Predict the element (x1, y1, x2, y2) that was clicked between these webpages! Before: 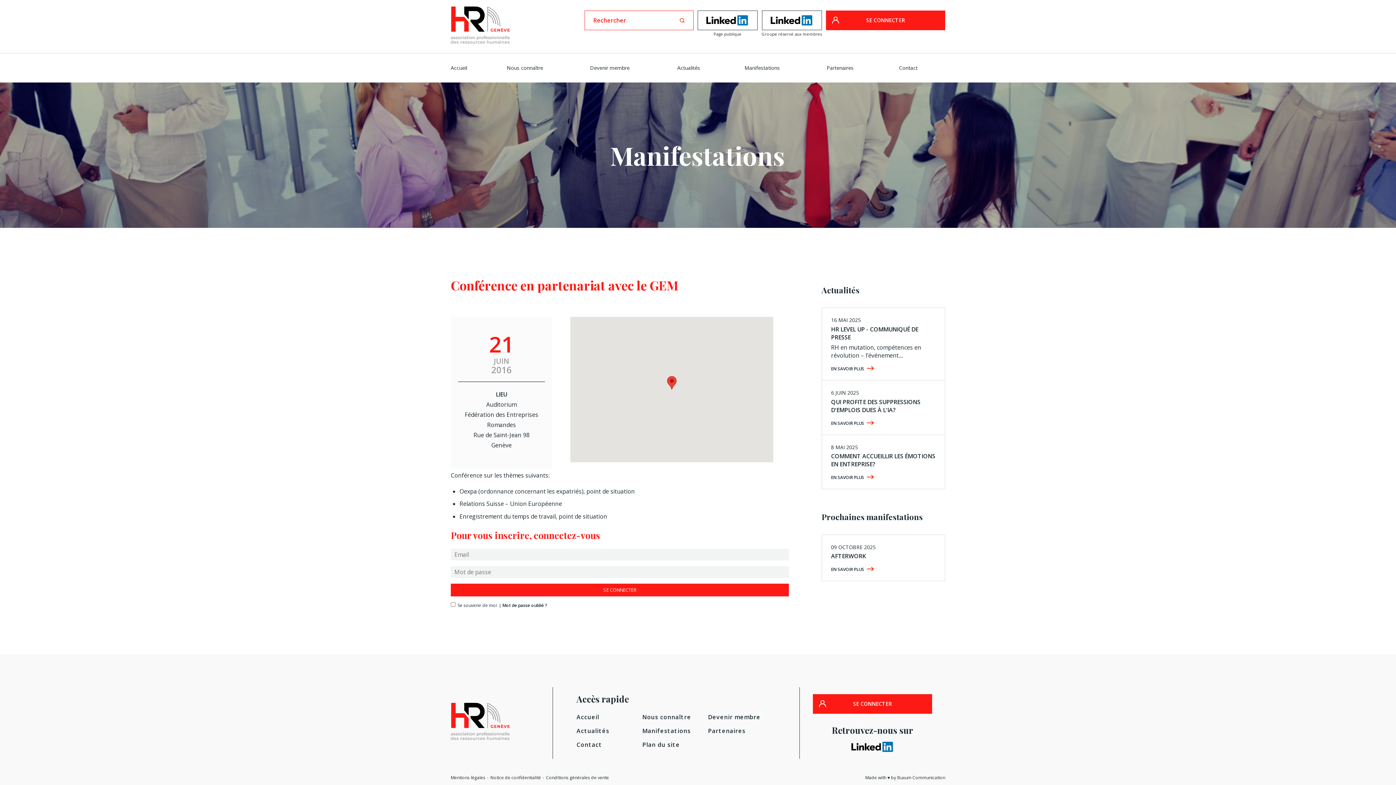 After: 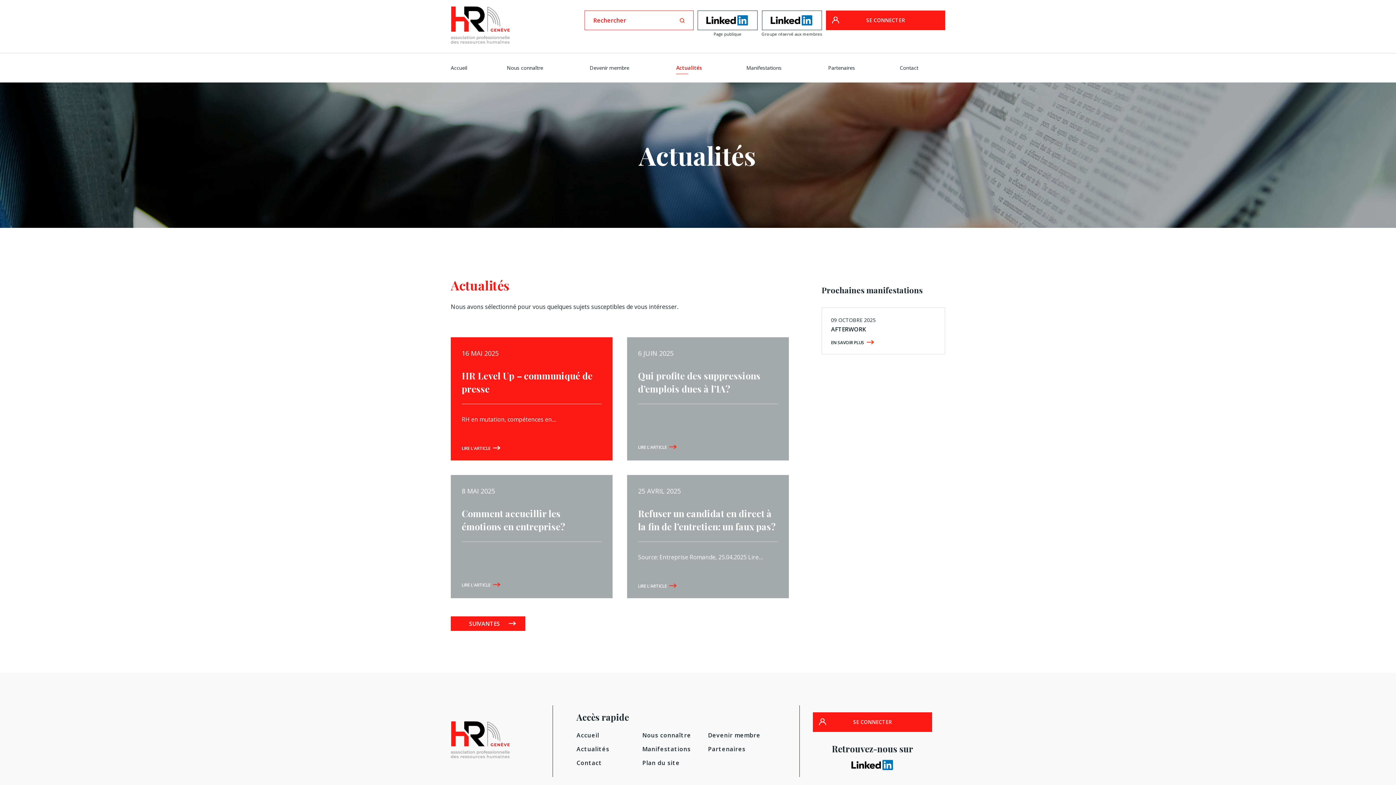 Action: label: Actualités bbox: (660, 53, 717, 82)